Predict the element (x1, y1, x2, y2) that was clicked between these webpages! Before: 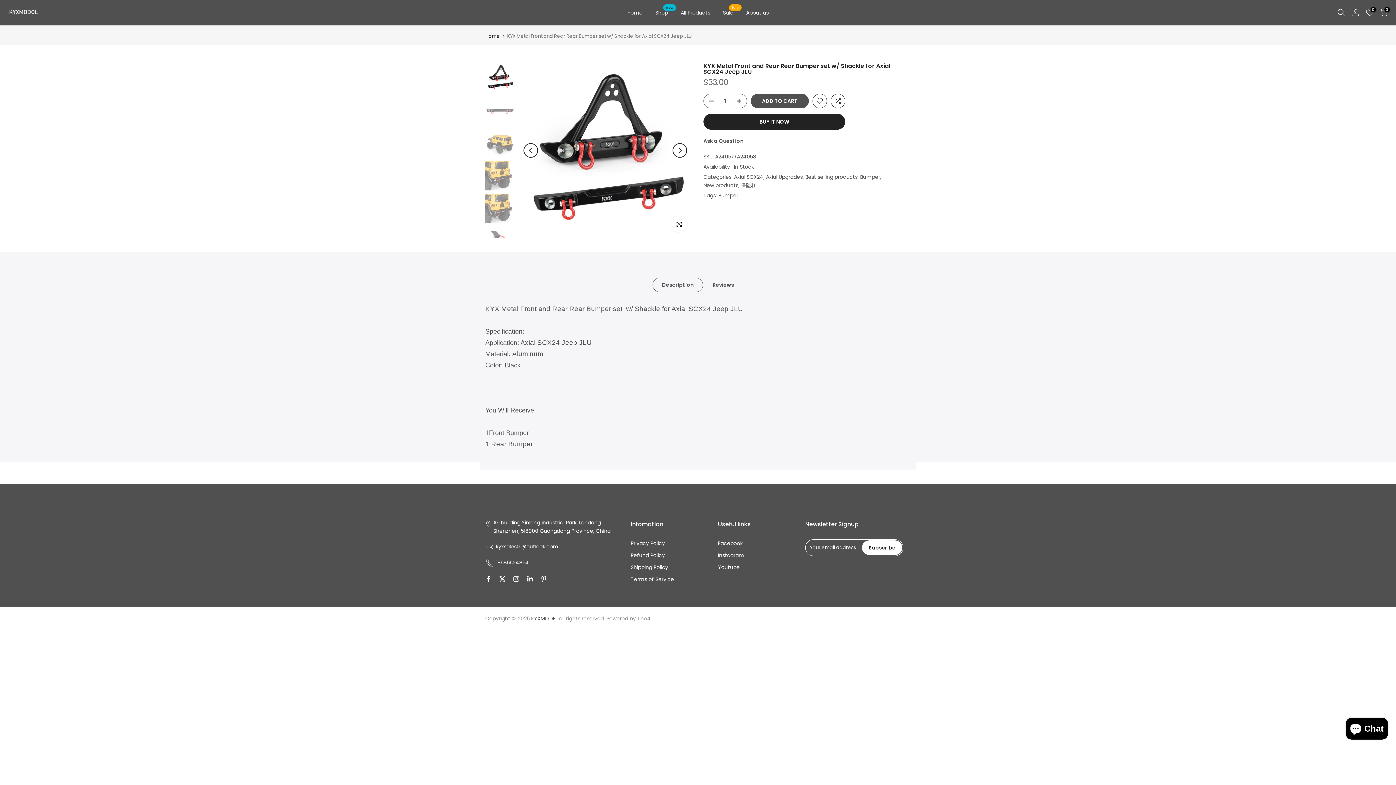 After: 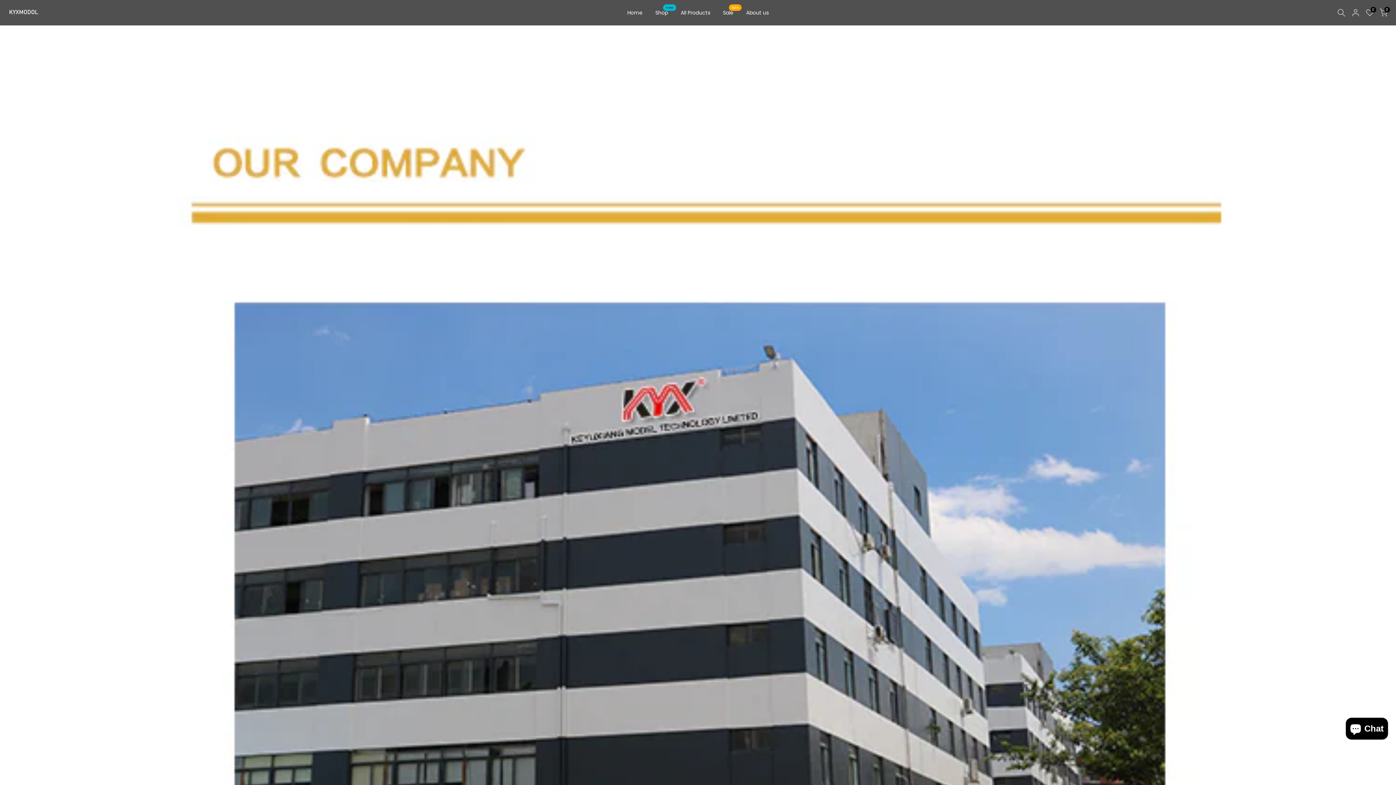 Action: label: About us bbox: (739, 8, 775, 17)